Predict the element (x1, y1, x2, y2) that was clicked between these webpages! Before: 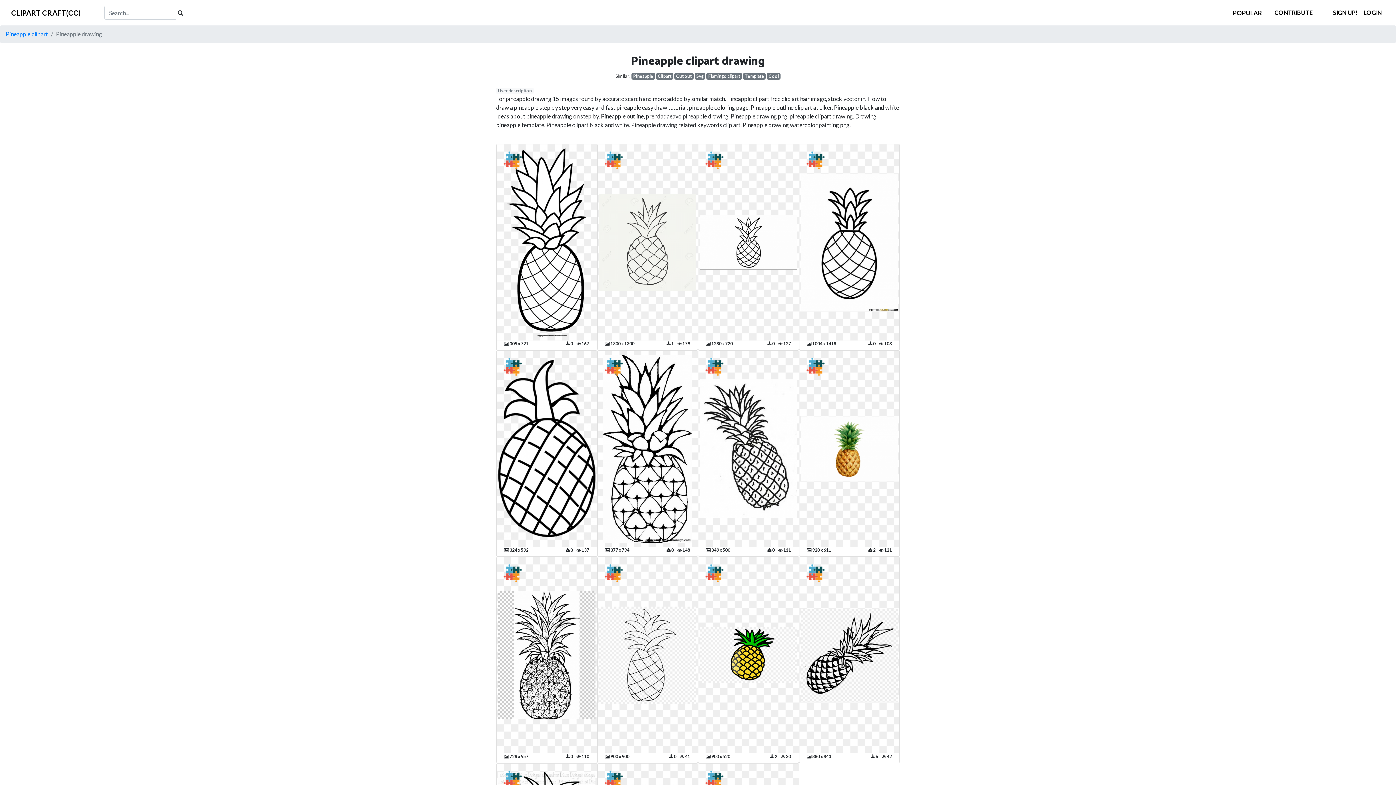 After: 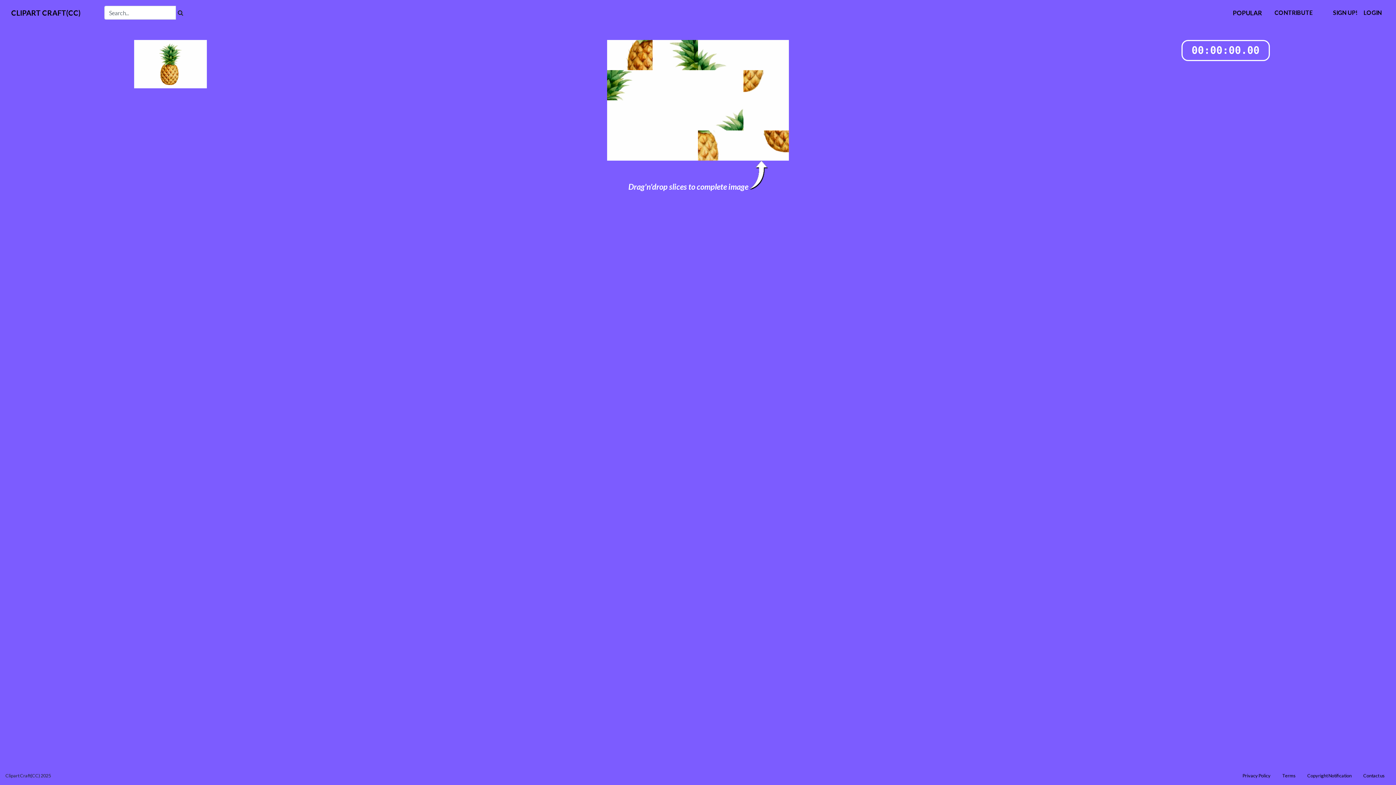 Action: bbox: (806, 362, 824, 369)